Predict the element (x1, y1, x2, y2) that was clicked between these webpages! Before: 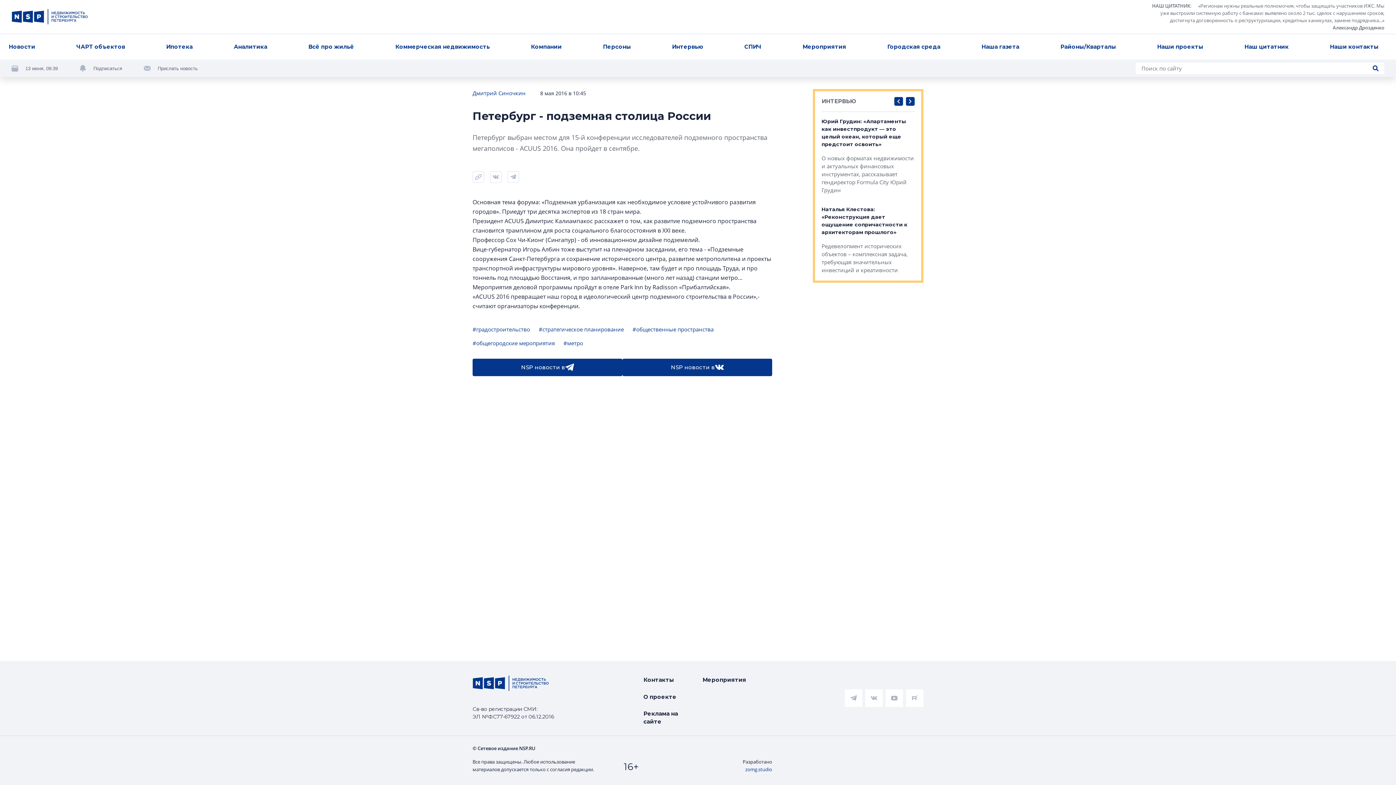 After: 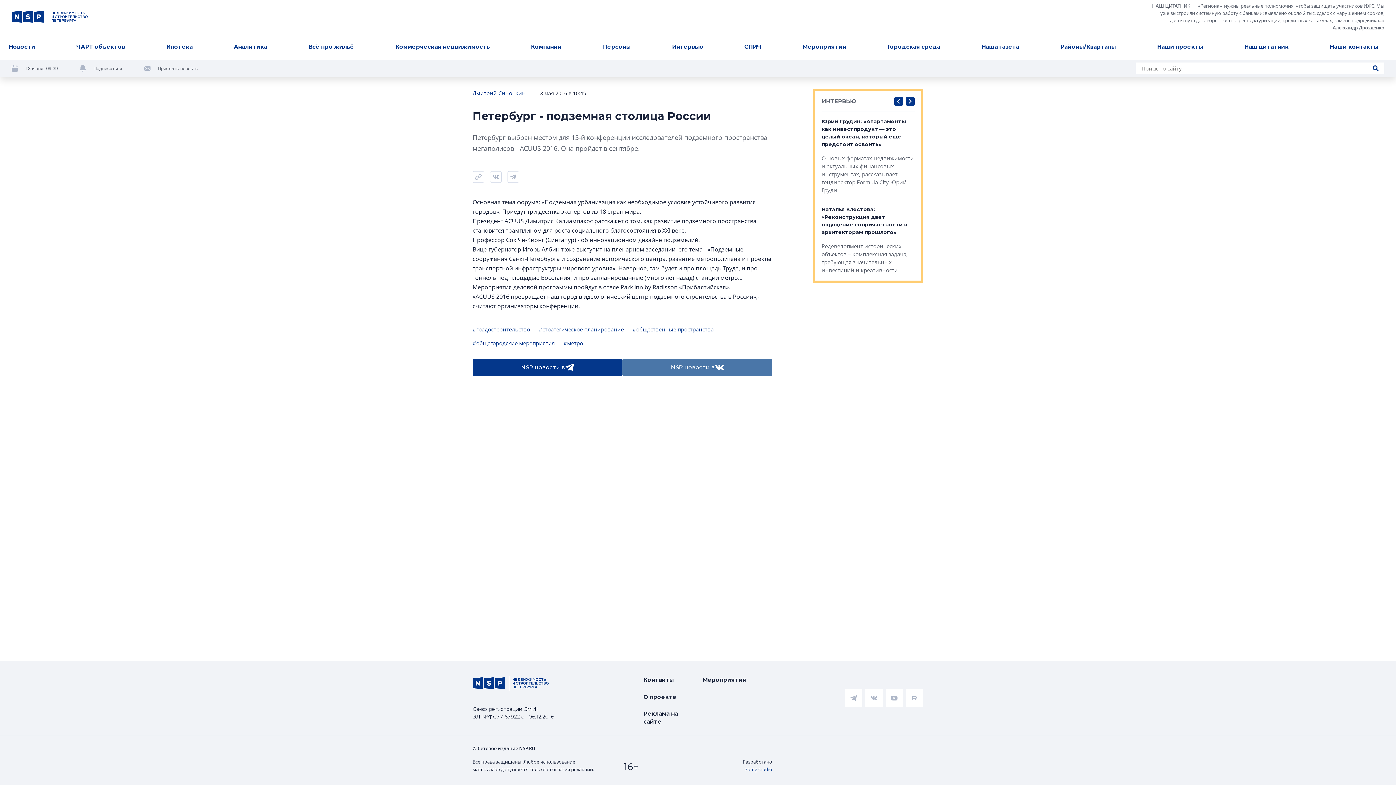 Action: label: NSP новости в bbox: (622, 358, 772, 376)